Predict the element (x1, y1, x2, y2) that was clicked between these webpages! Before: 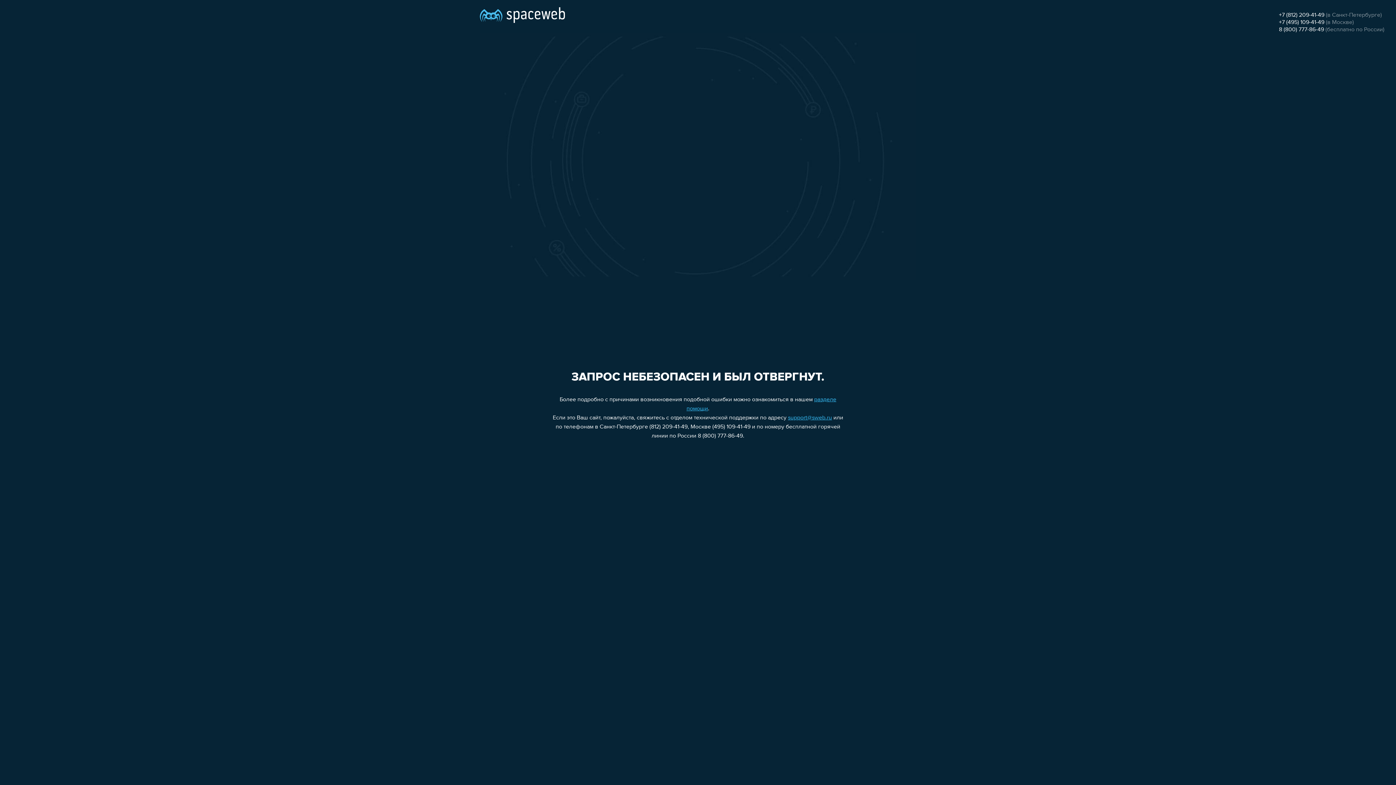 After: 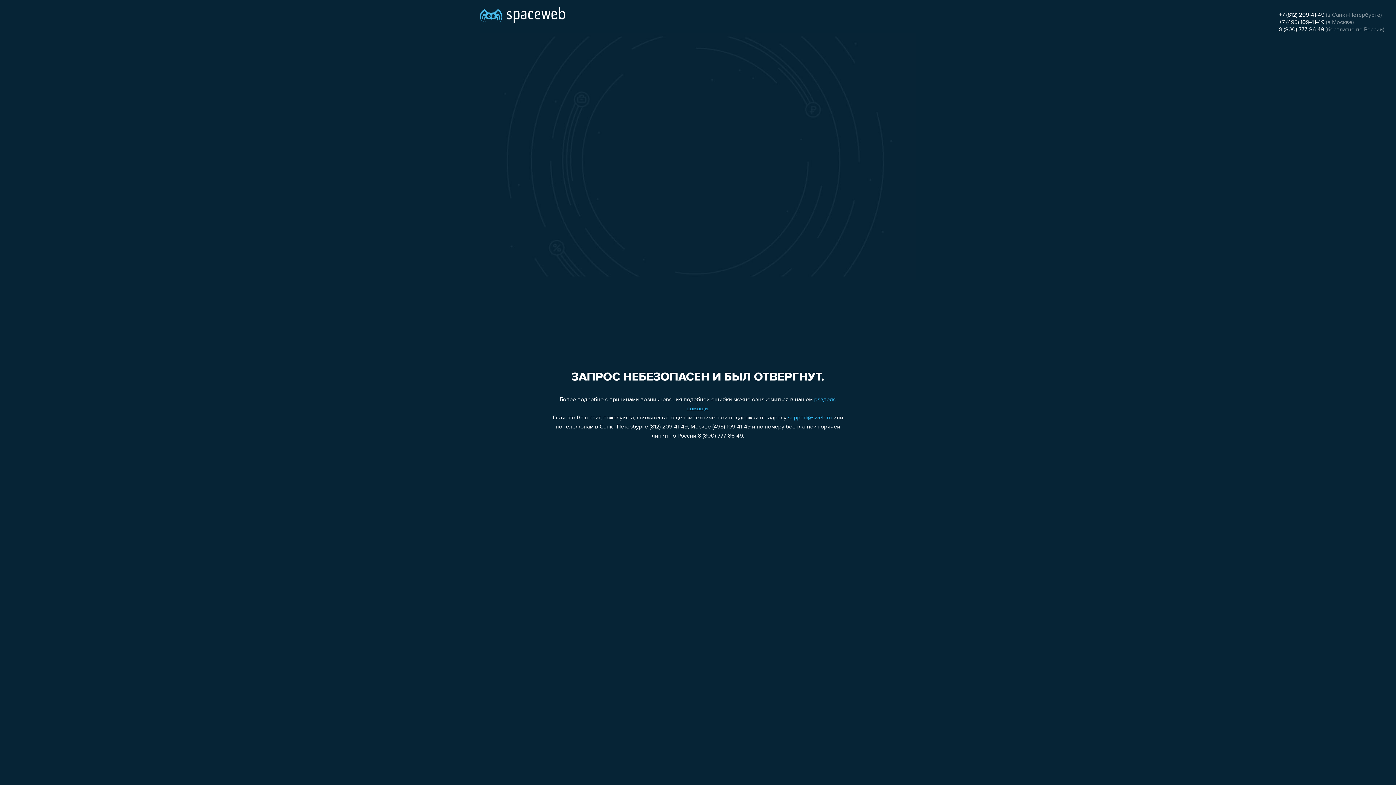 Action: bbox: (1279, 26, 1324, 32) label: 8 (800) 777-86-49